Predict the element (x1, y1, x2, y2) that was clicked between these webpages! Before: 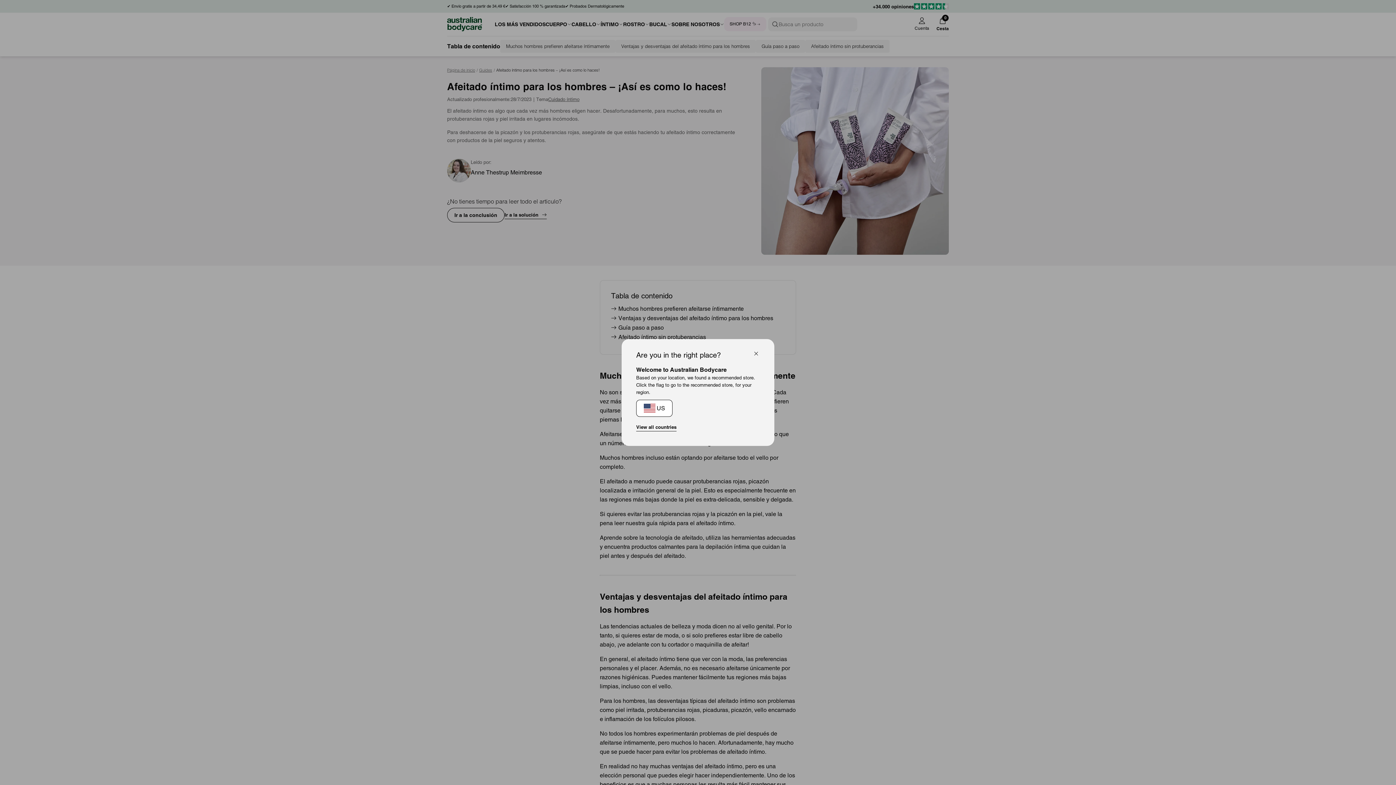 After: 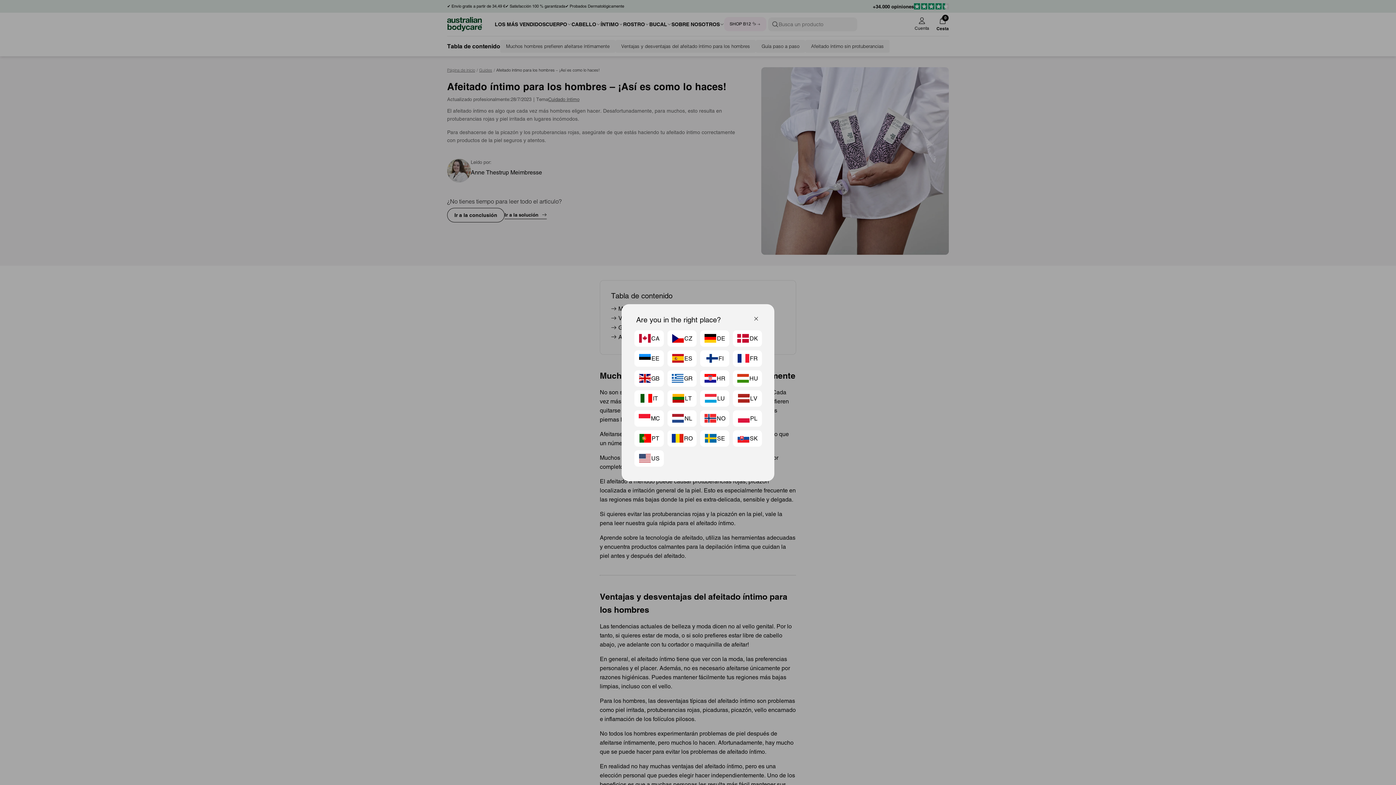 Action: bbox: (636, 423, 676, 431) label: View all countries